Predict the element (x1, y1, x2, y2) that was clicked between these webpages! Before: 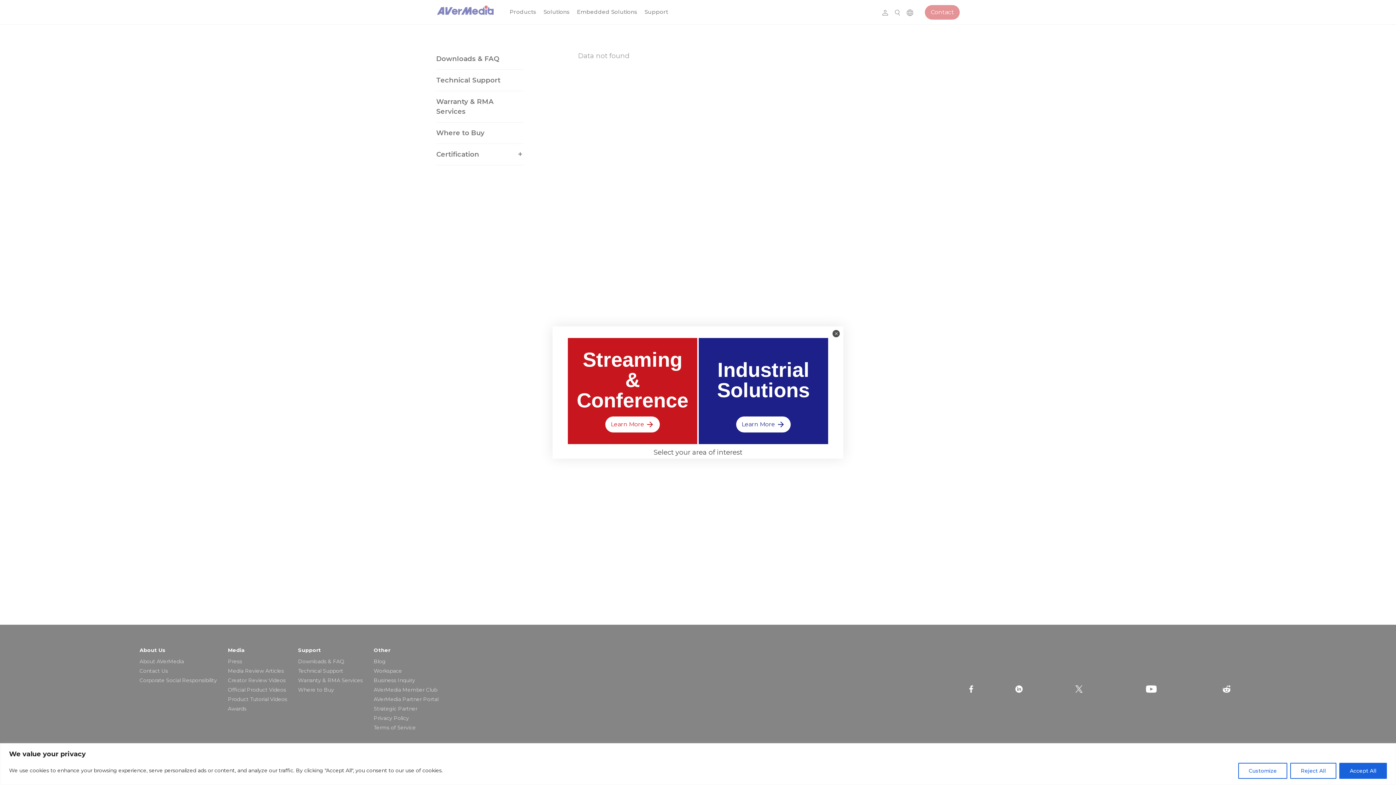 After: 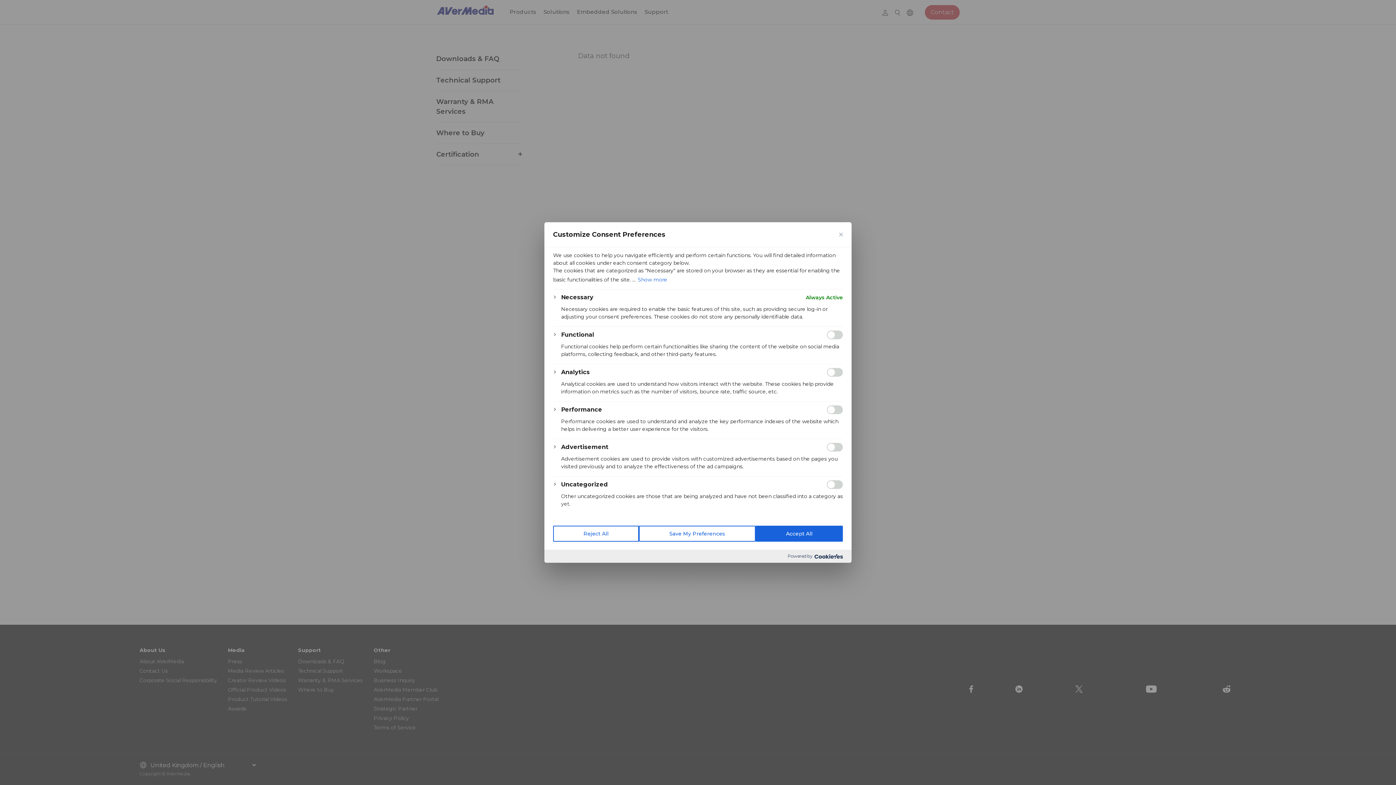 Action: label: Customize bbox: (1238, 763, 1287, 779)